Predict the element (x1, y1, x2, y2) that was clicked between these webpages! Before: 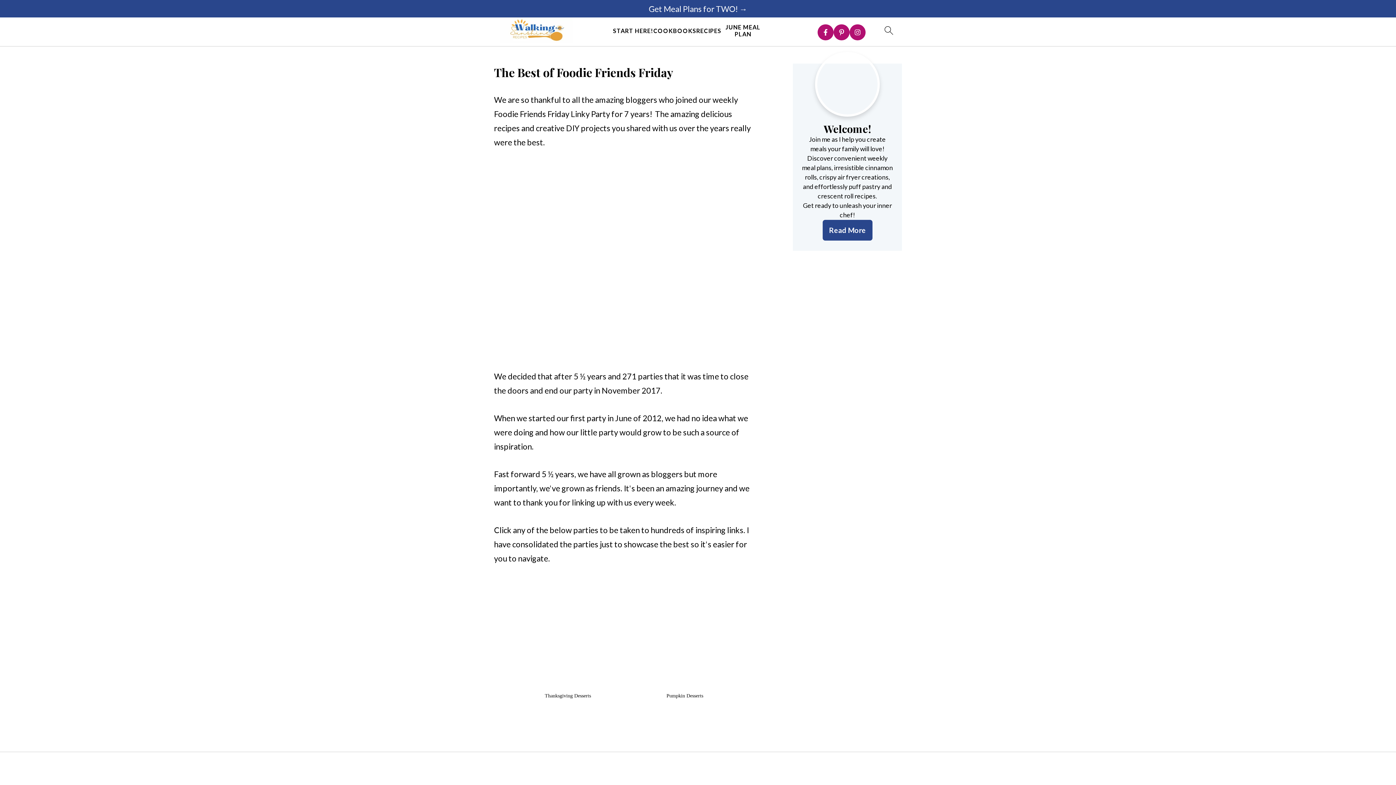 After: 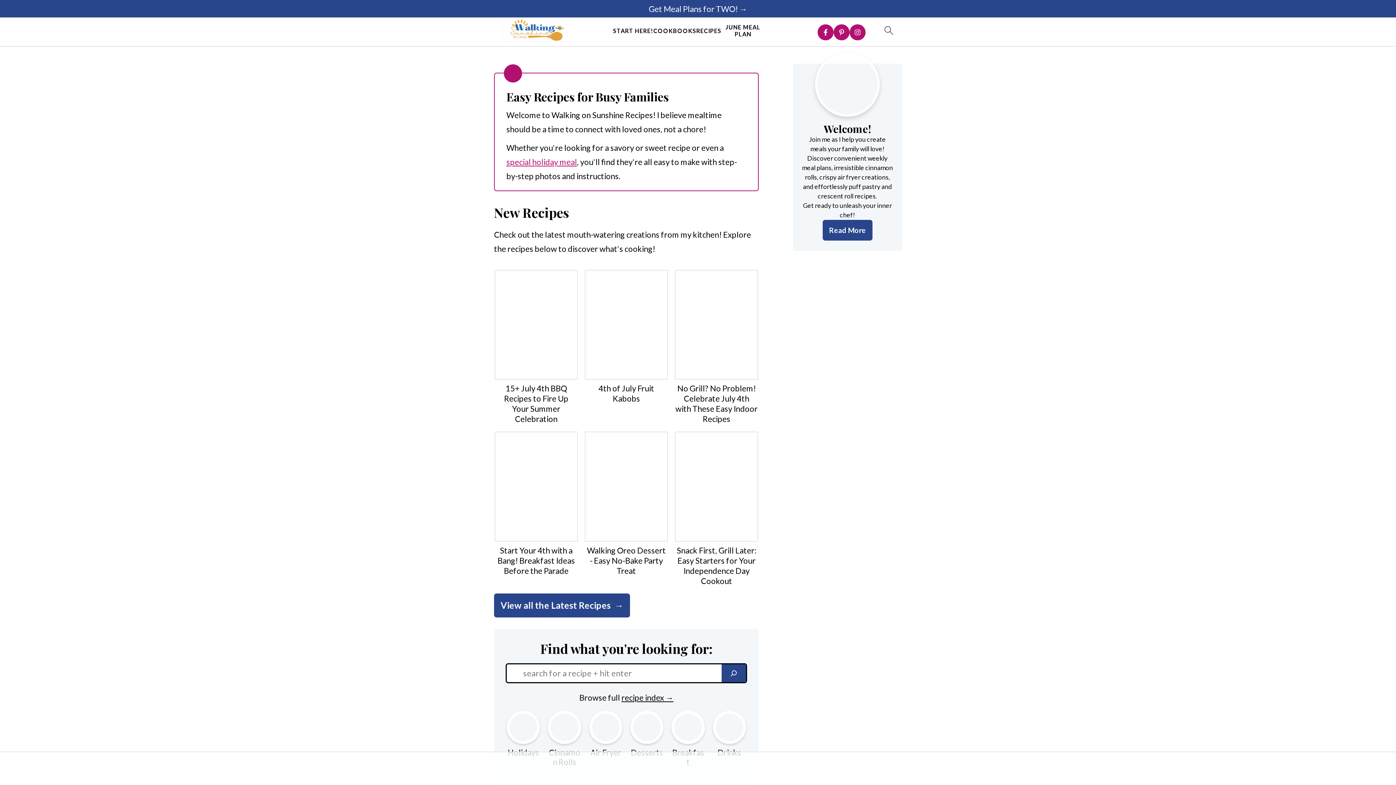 Action: bbox: (500, 17, 572, 47)